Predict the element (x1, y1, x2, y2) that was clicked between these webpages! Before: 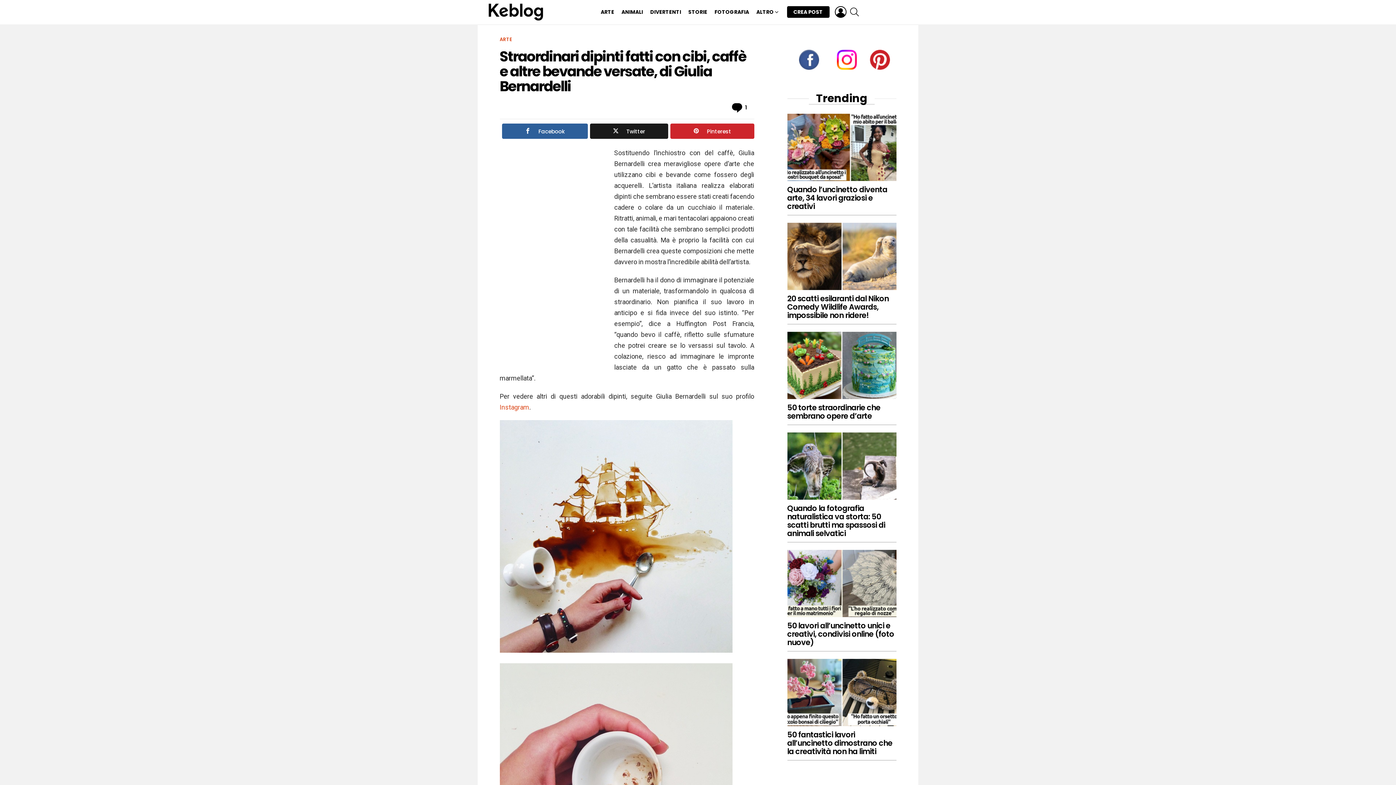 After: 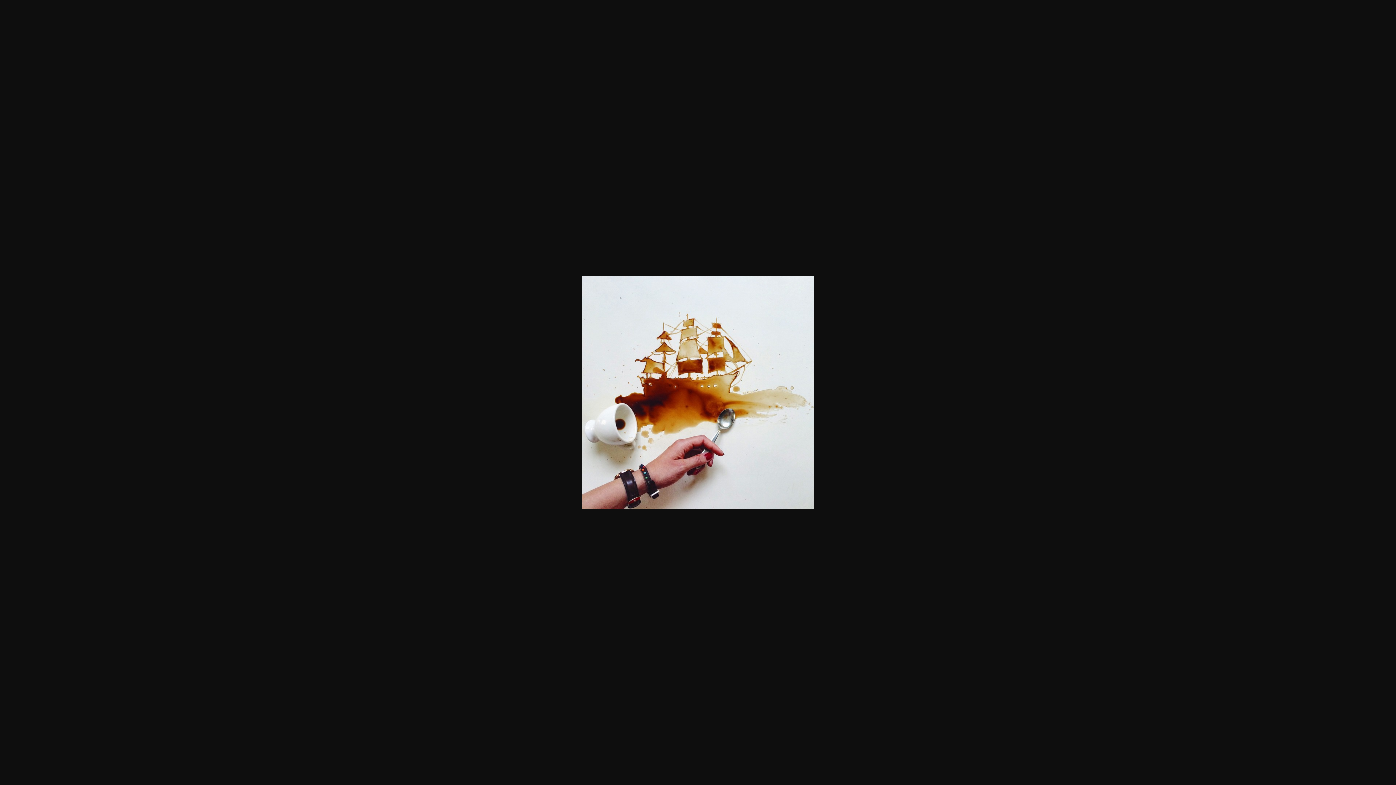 Action: bbox: (499, 646, 732, 654)